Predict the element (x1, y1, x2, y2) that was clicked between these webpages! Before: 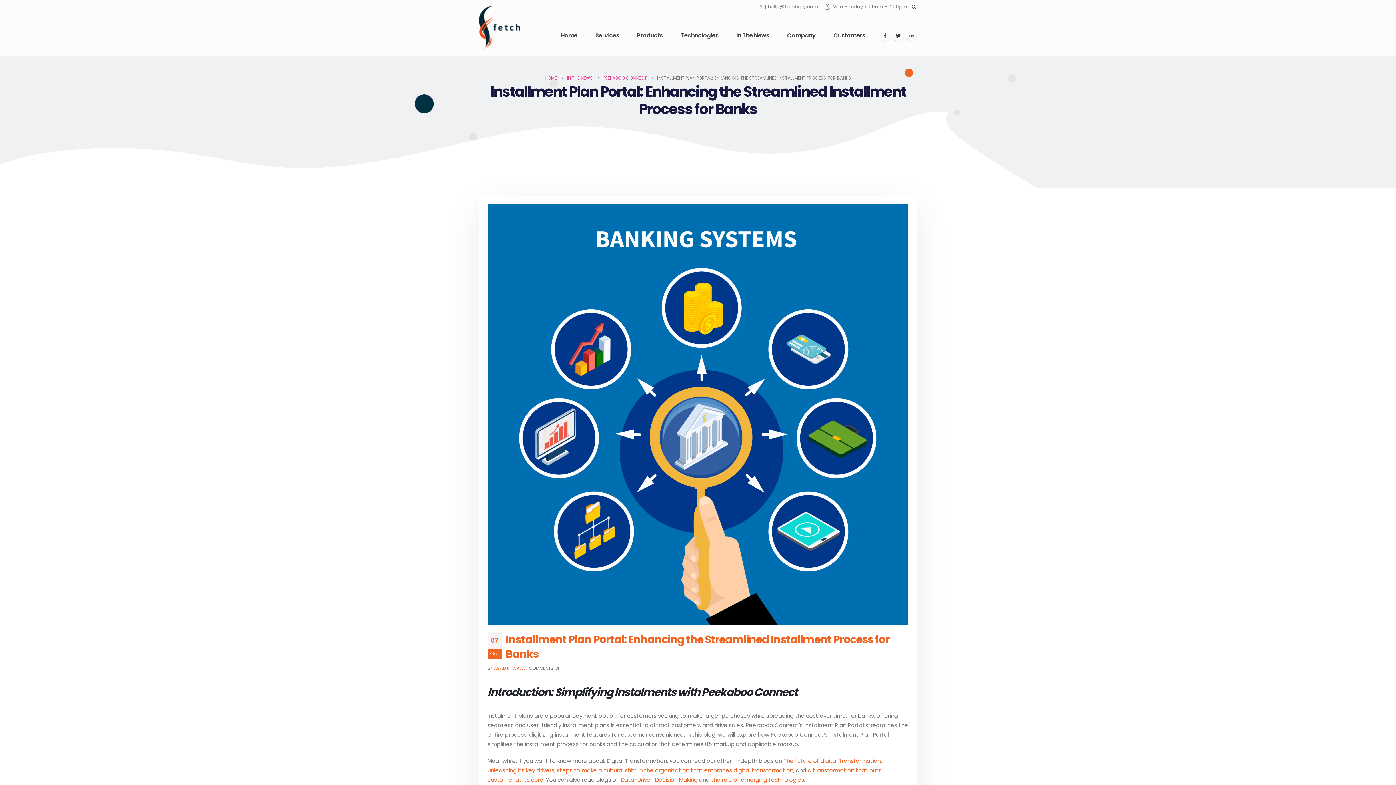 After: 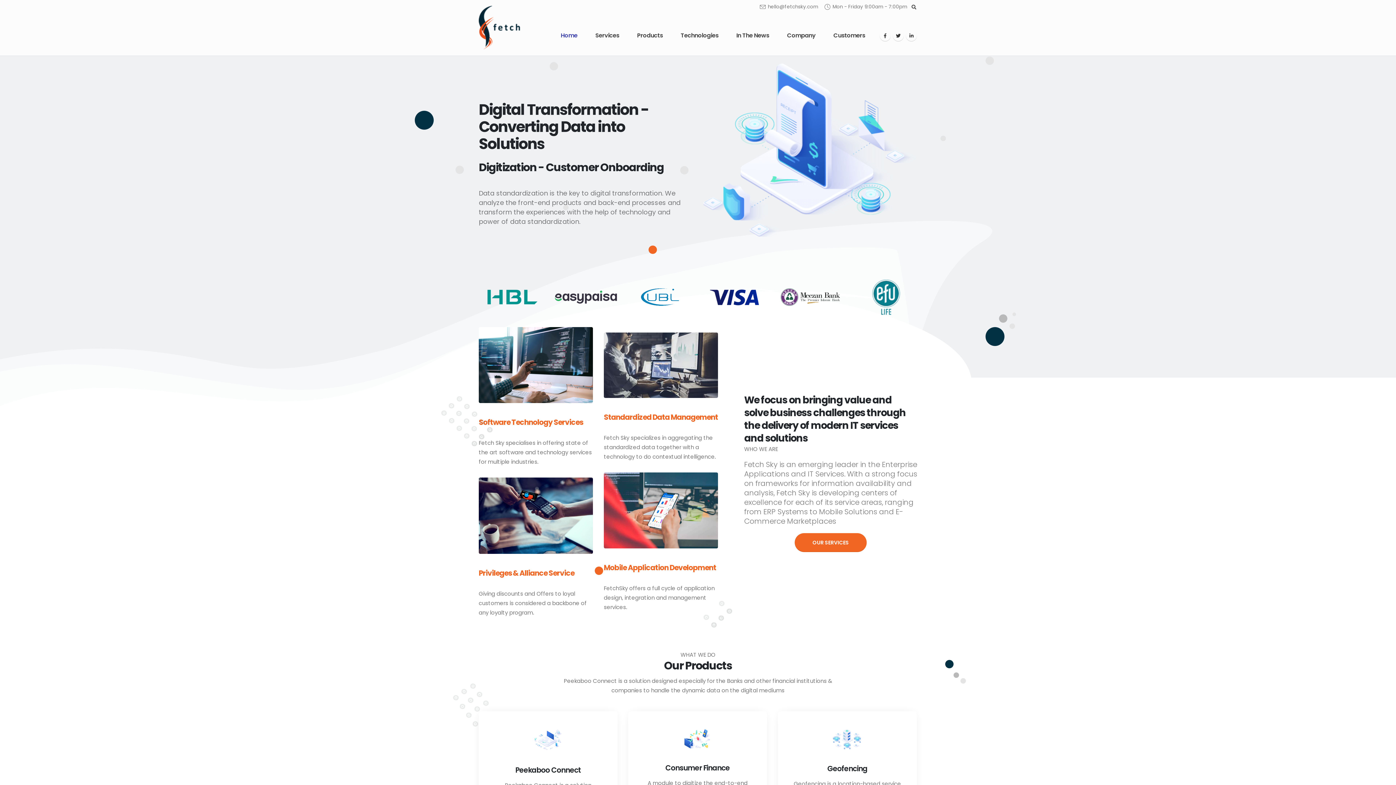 Action: label: HOME bbox: (544, 73, 556, 82)